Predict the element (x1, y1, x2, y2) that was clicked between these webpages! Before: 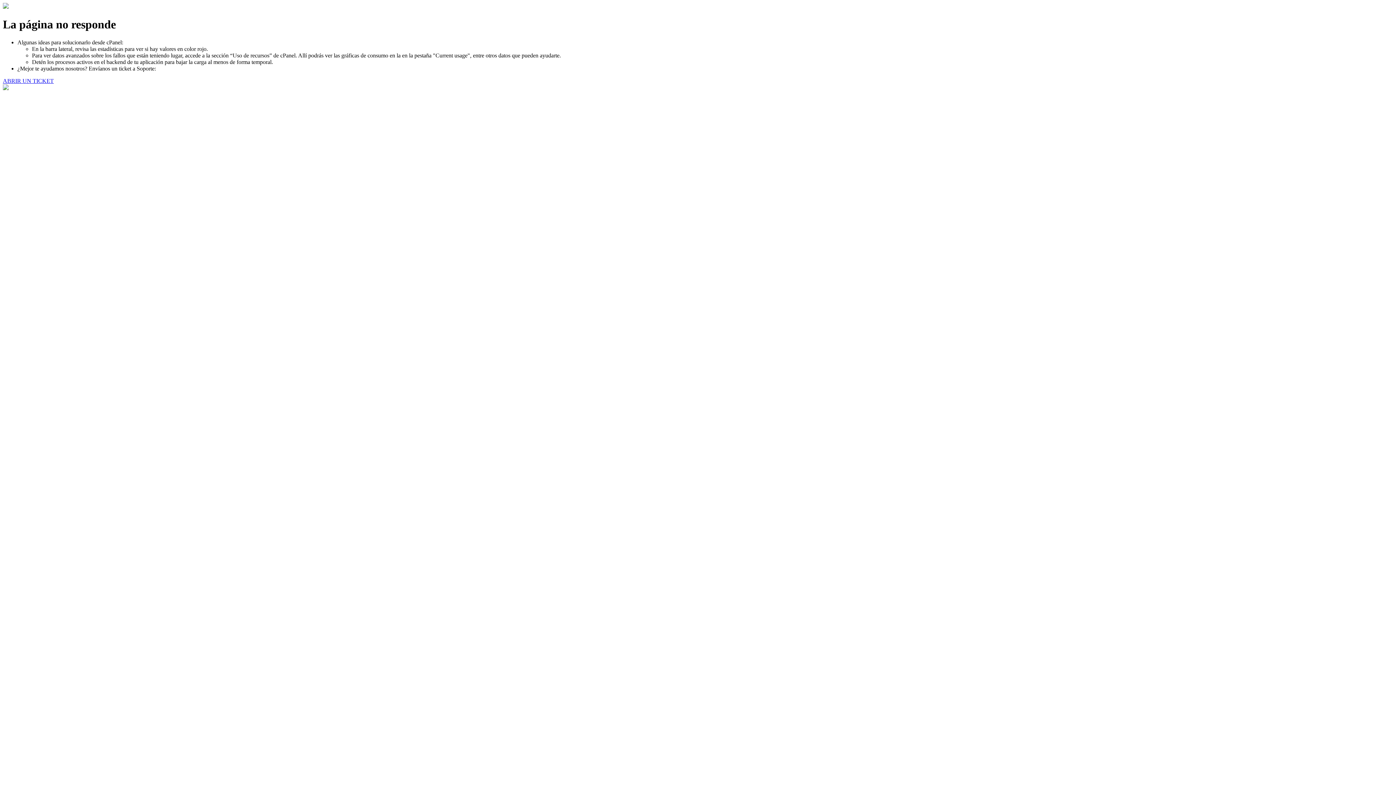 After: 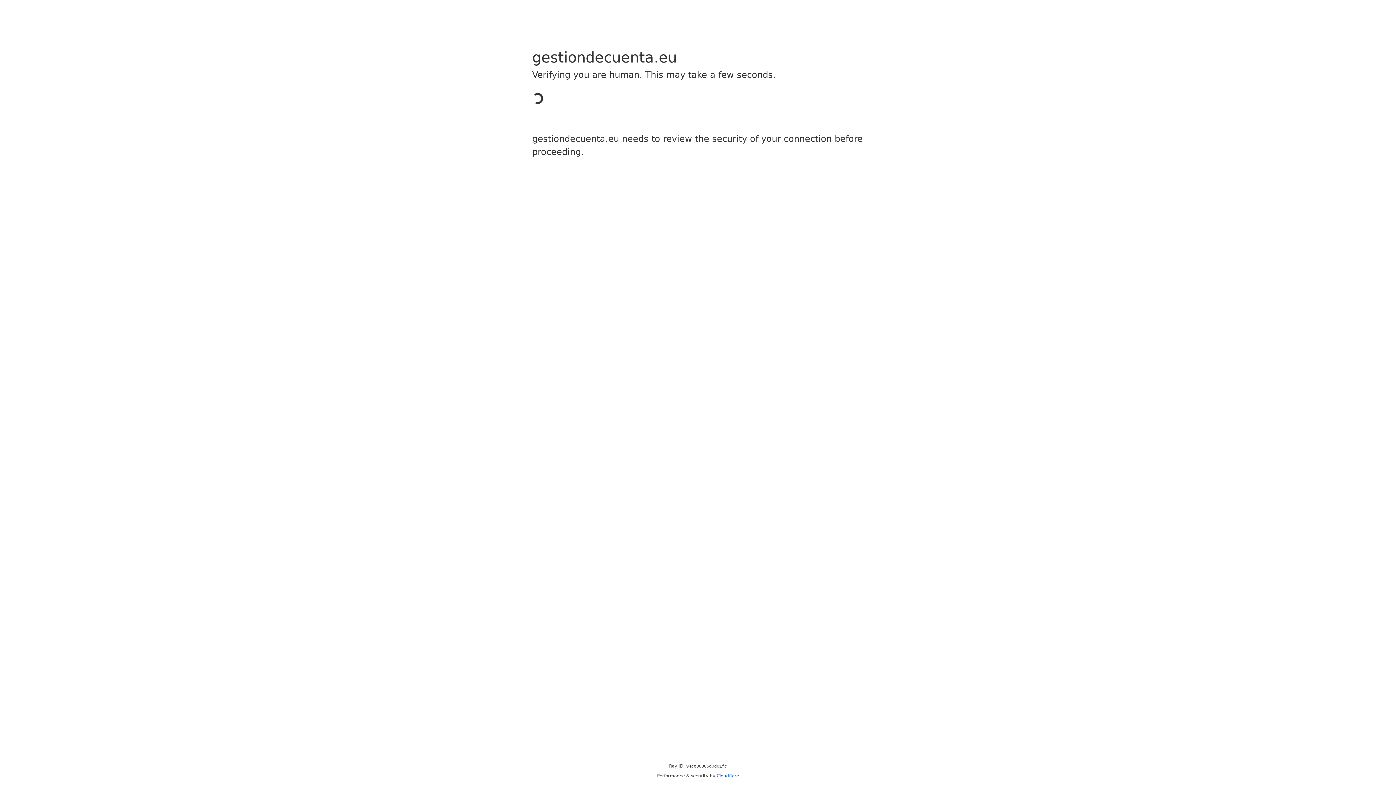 Action: bbox: (2, 77, 53, 83) label: ABRIR UN TICKET